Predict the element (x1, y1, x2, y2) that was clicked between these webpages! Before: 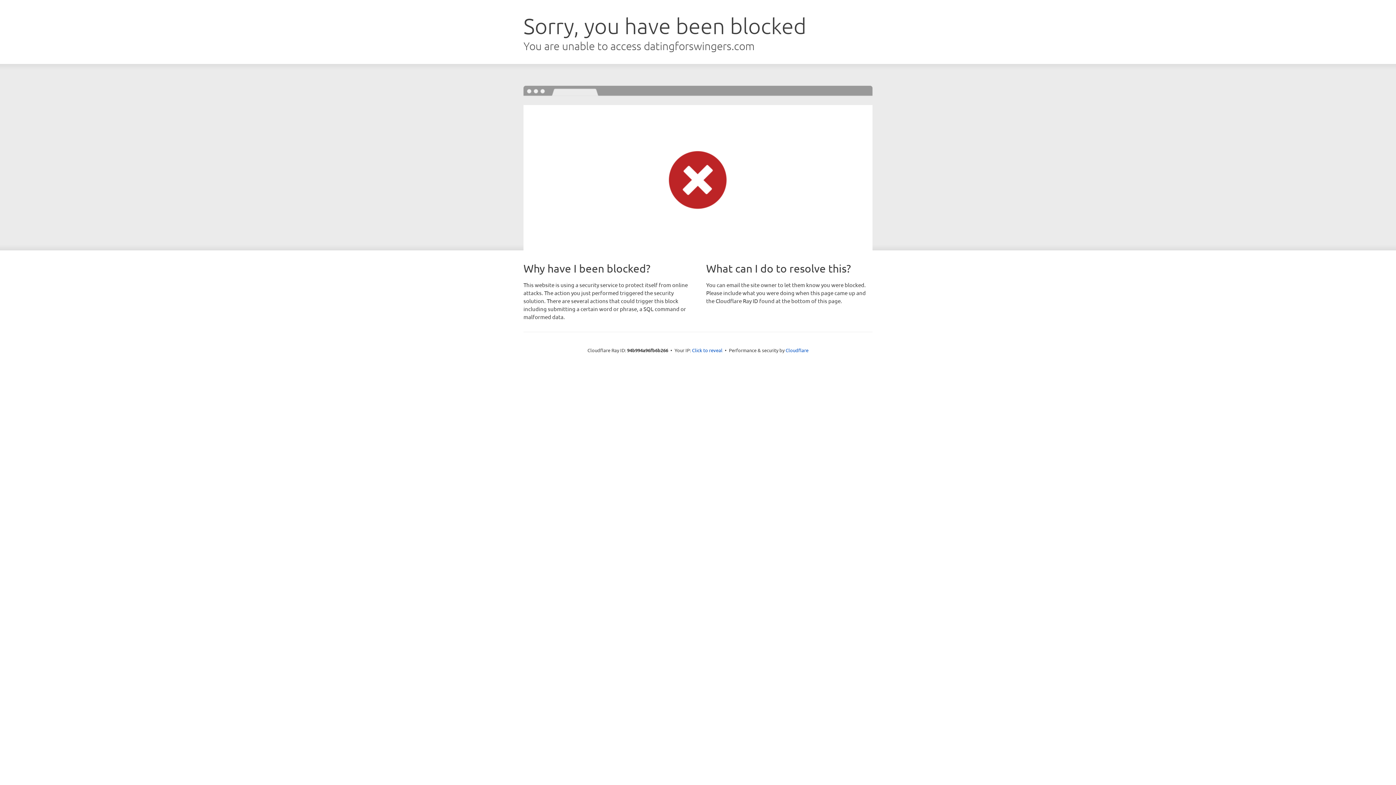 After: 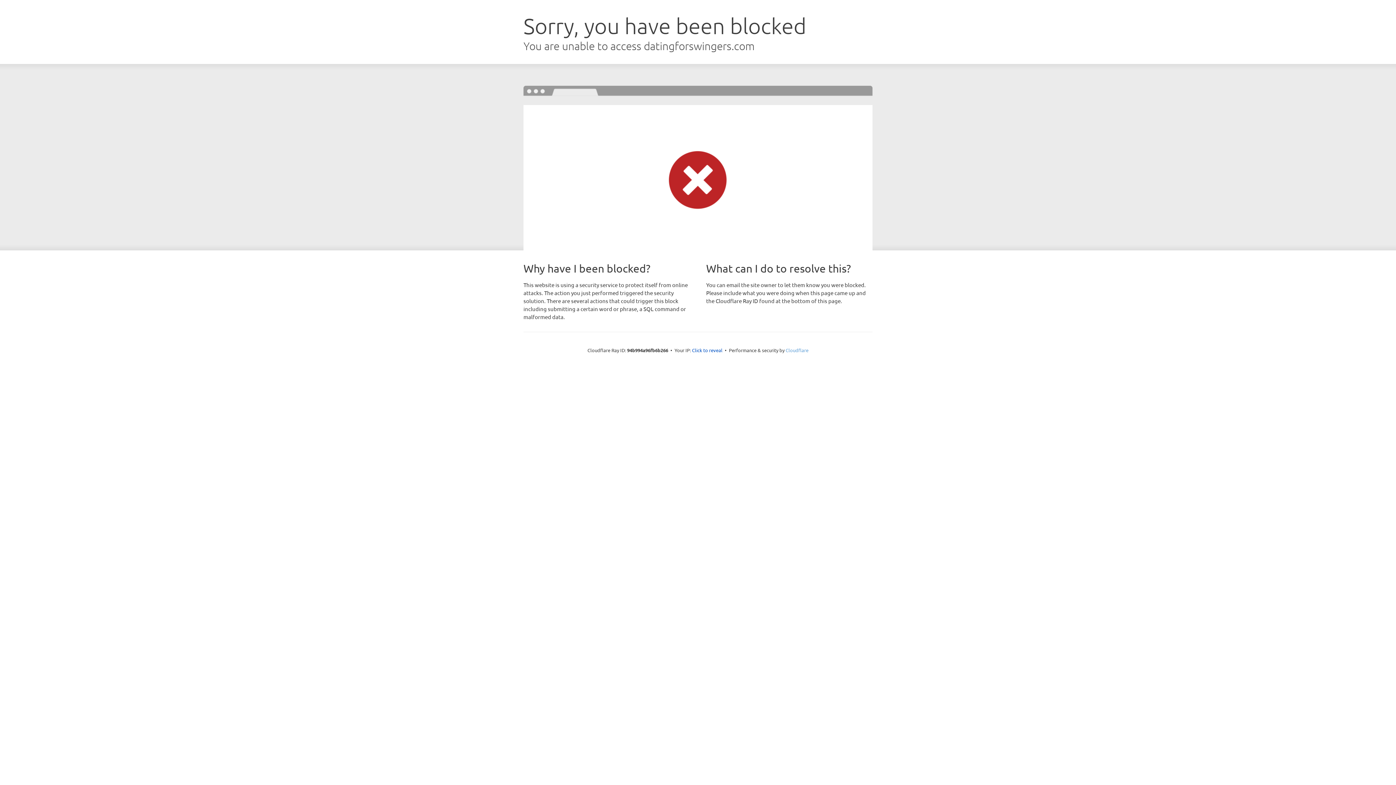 Action: bbox: (785, 347, 808, 353) label: Cloudflare